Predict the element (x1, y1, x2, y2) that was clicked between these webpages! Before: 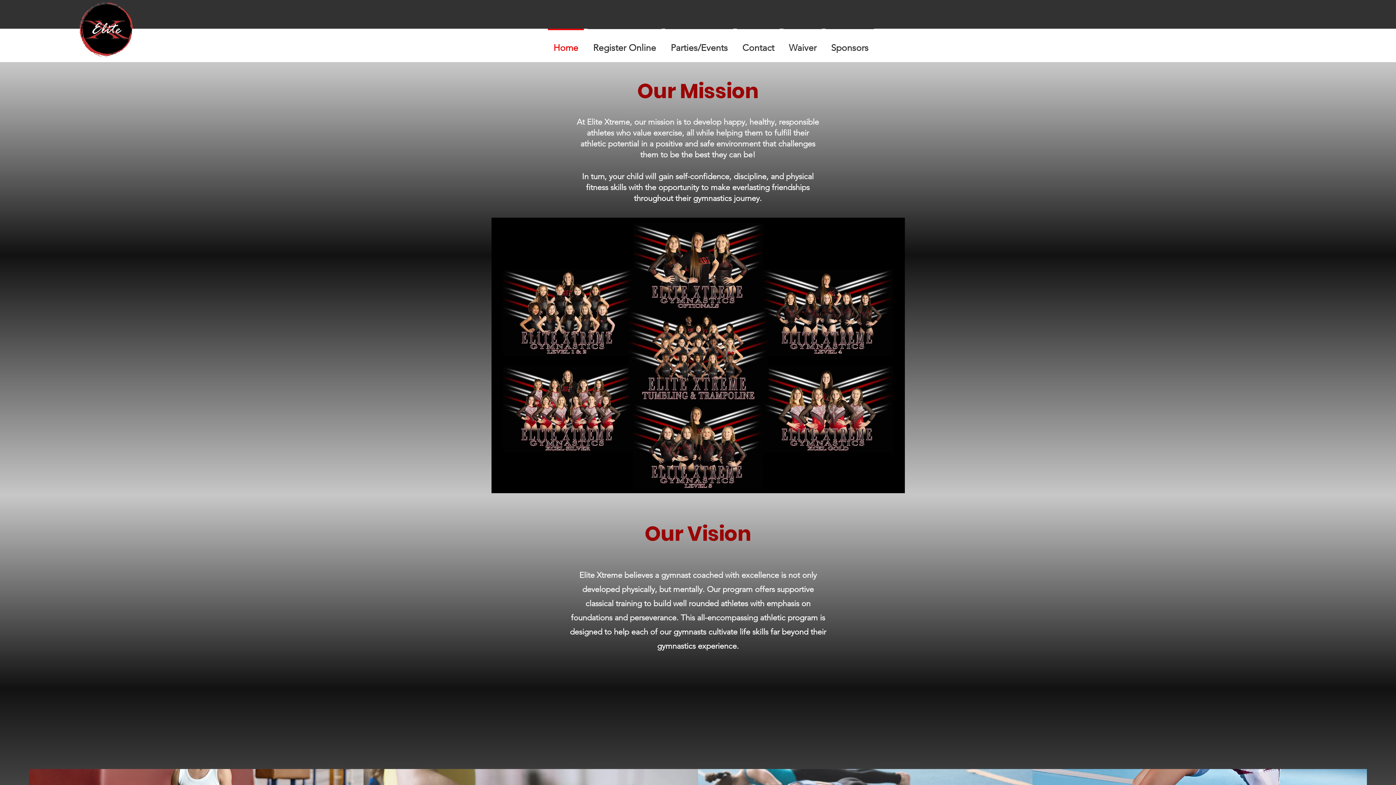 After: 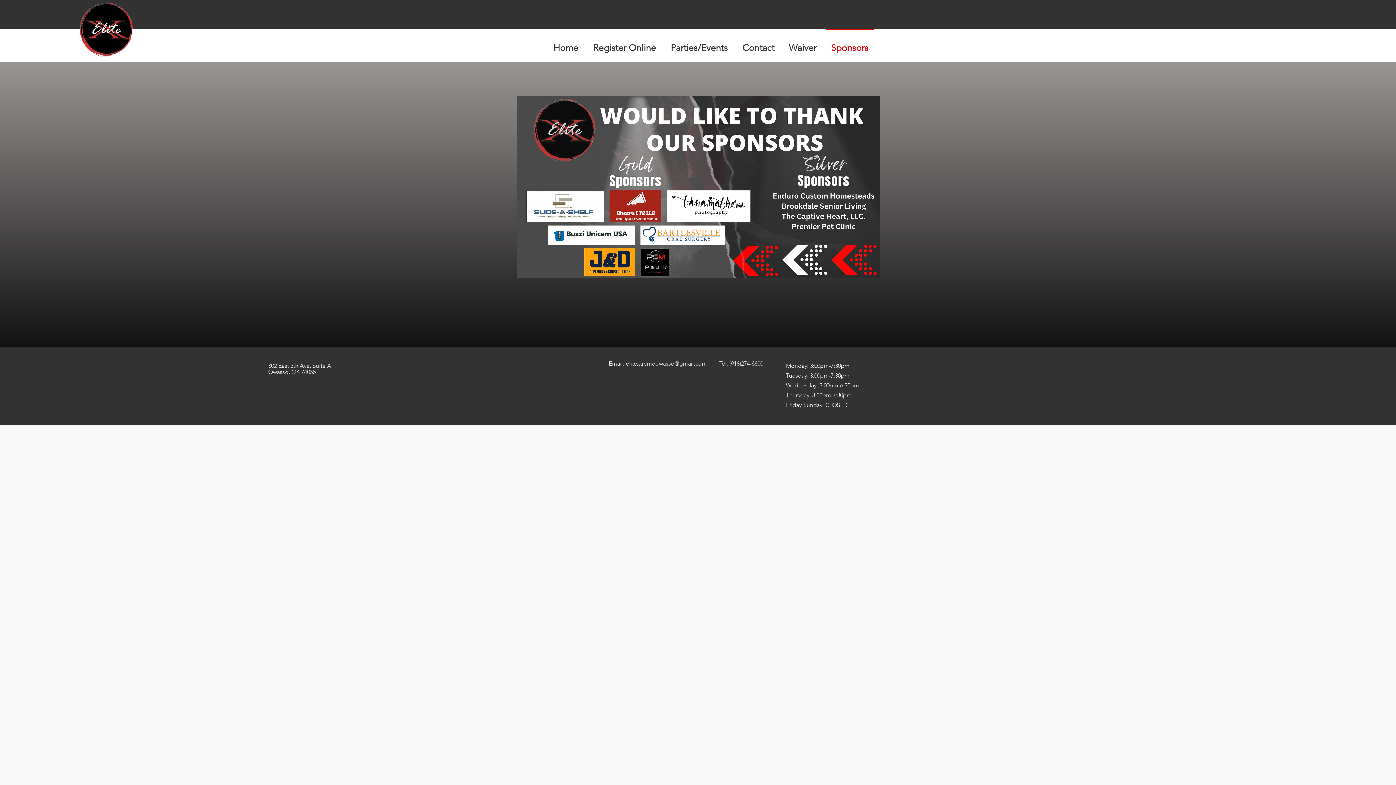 Action: label: Sponsors bbox: (824, 28, 876, 60)